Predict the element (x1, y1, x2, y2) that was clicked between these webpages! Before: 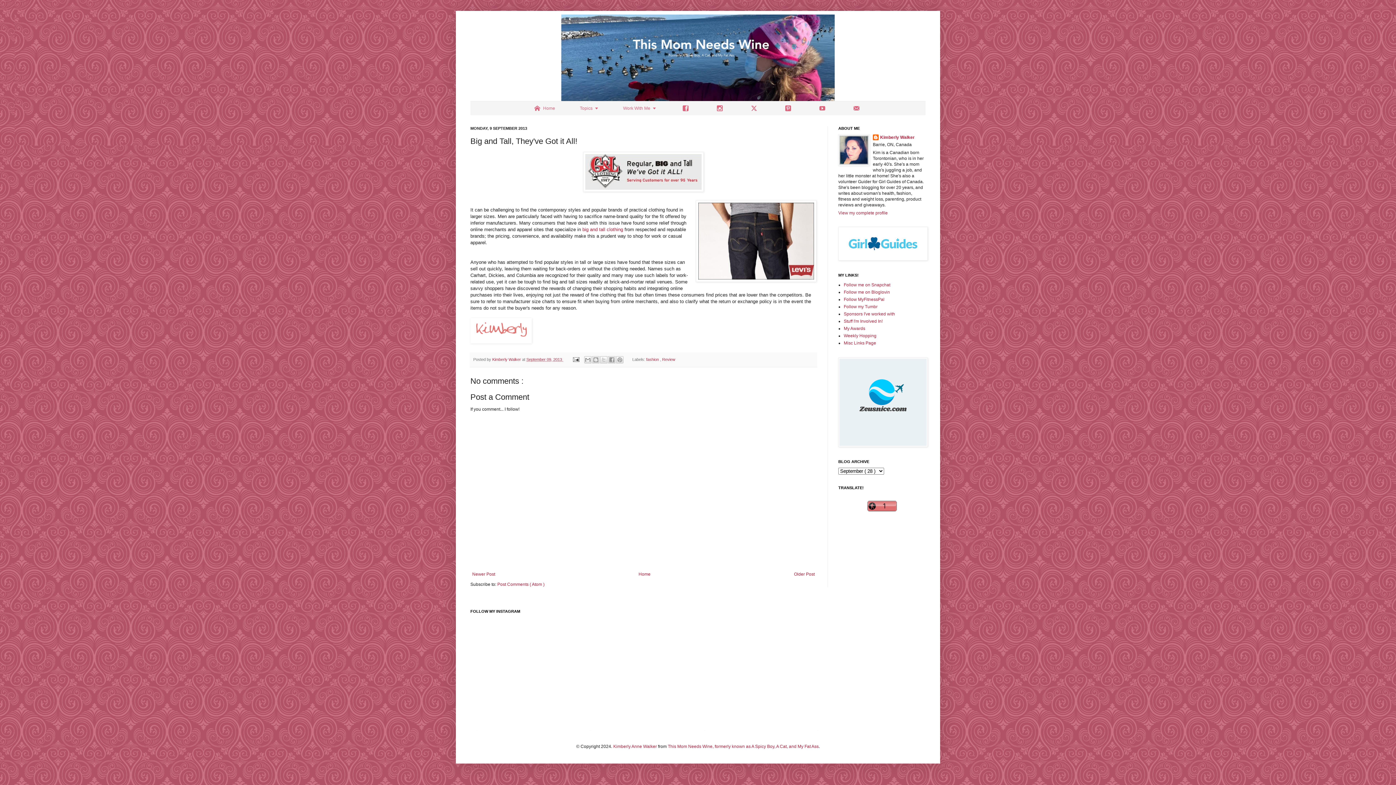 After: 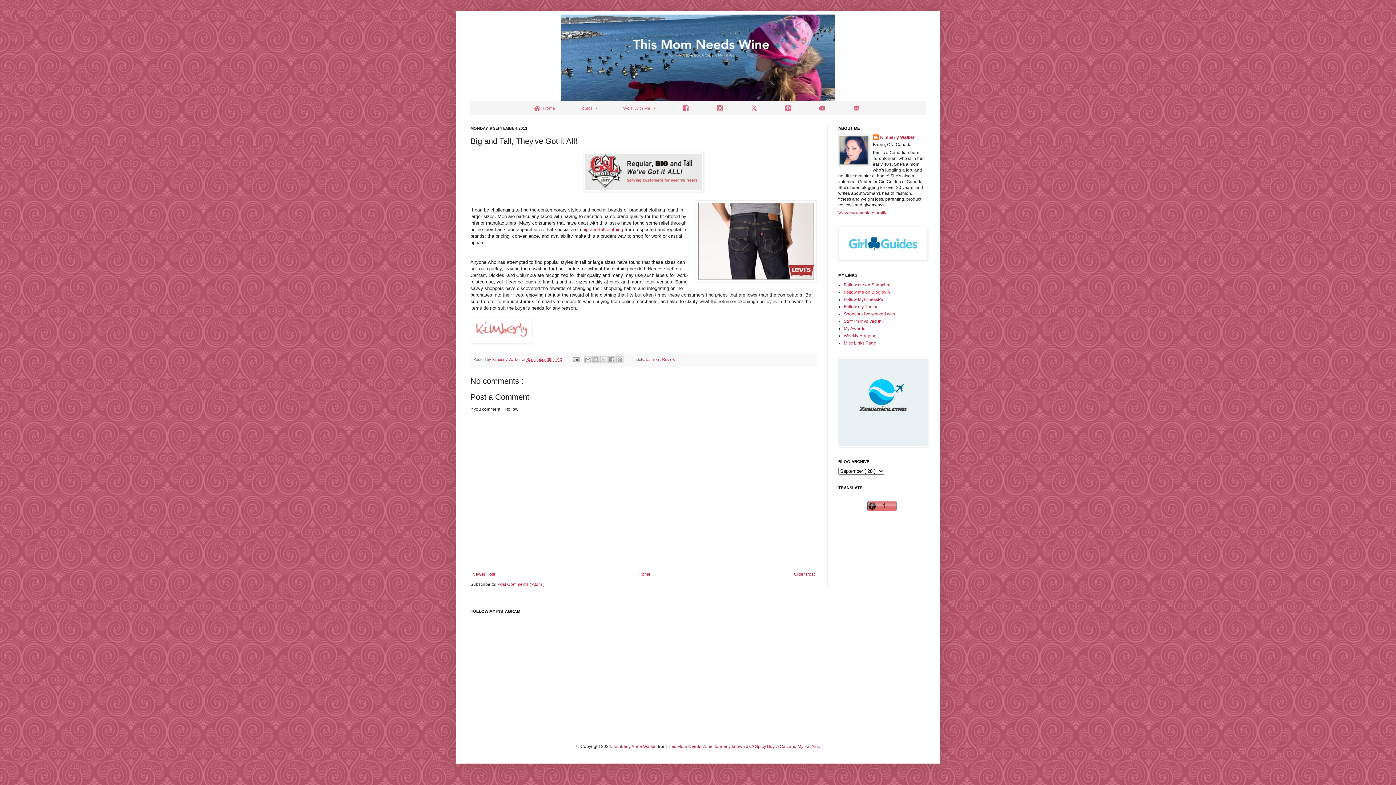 Action: label: Follow me on Bloglovin bbox: (844, 289, 890, 294)